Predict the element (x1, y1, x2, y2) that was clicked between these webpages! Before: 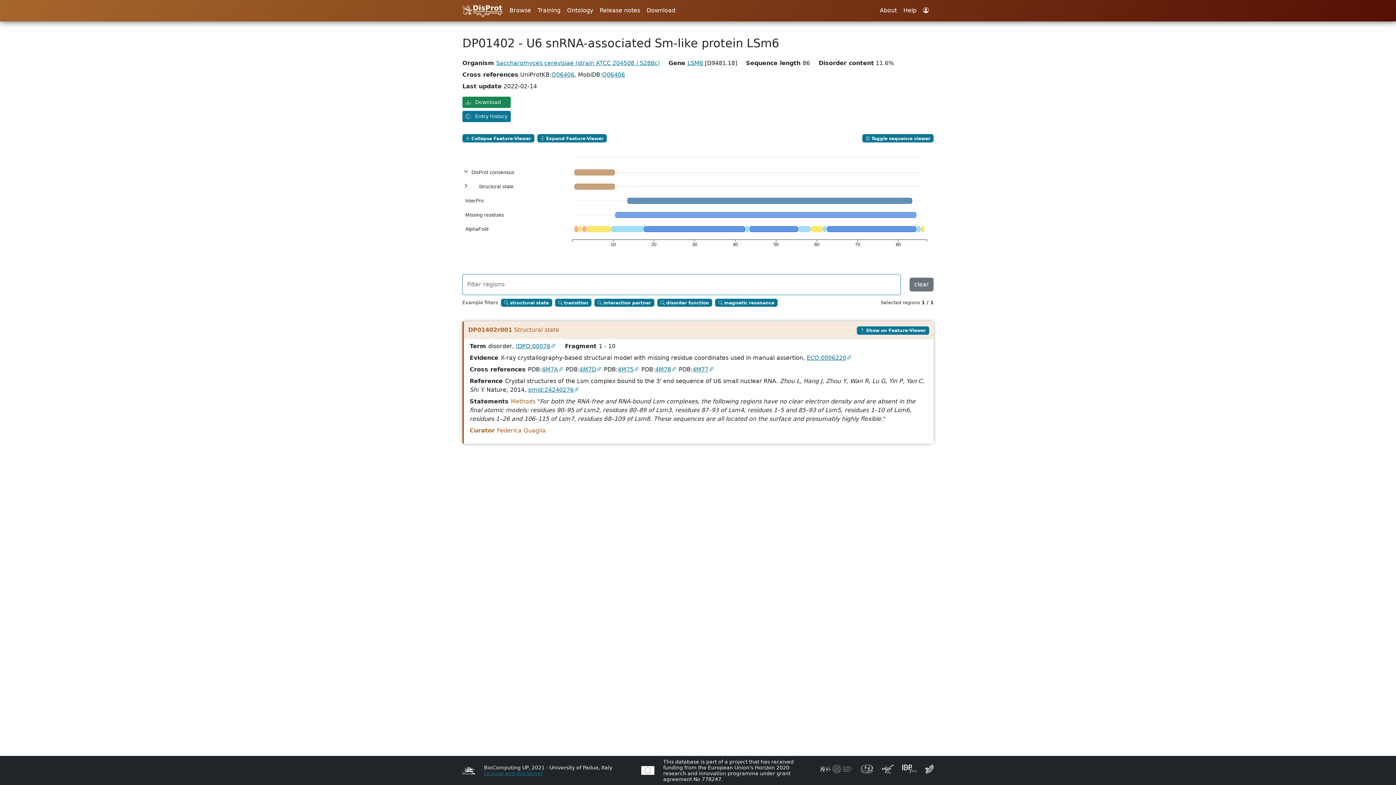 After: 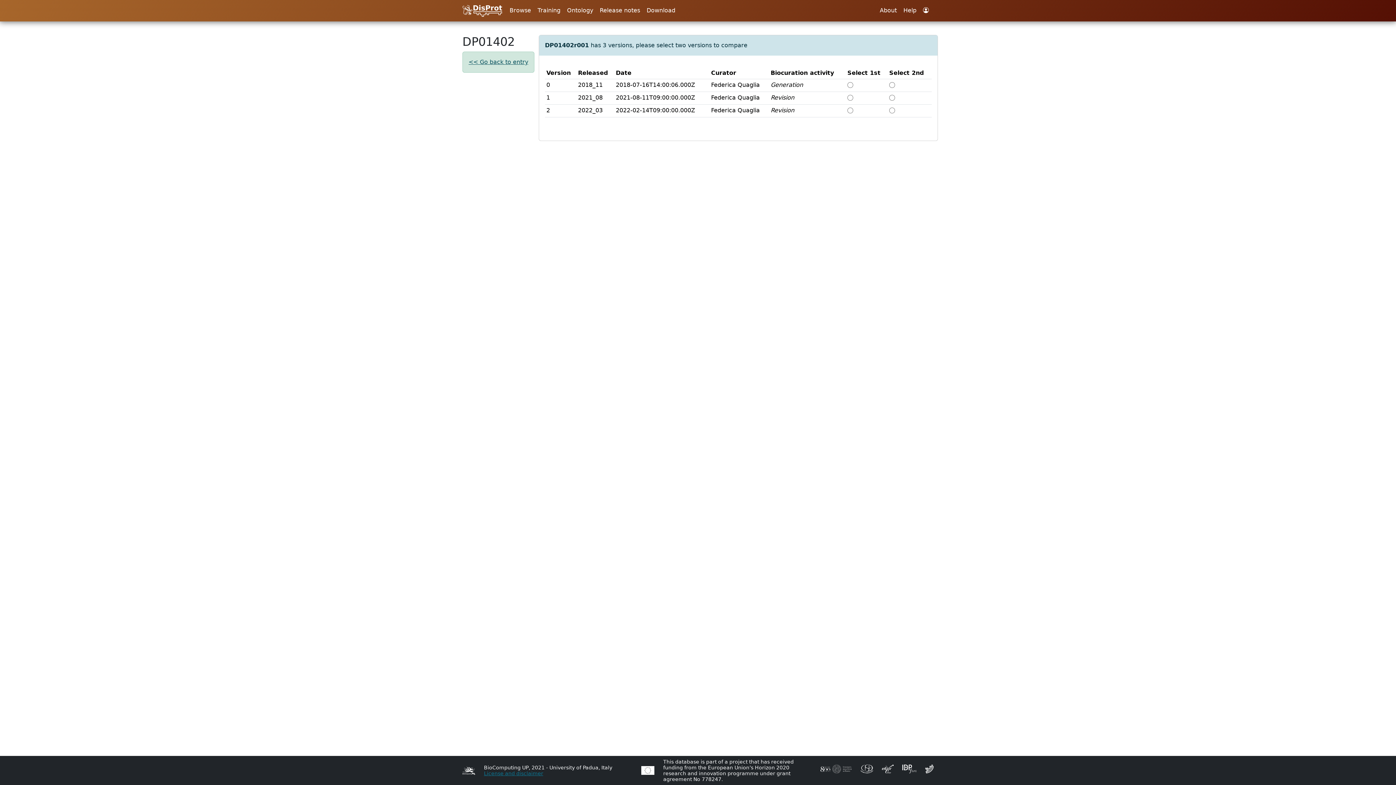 Action: bbox: (462, 110, 510, 122) label:  Entry history